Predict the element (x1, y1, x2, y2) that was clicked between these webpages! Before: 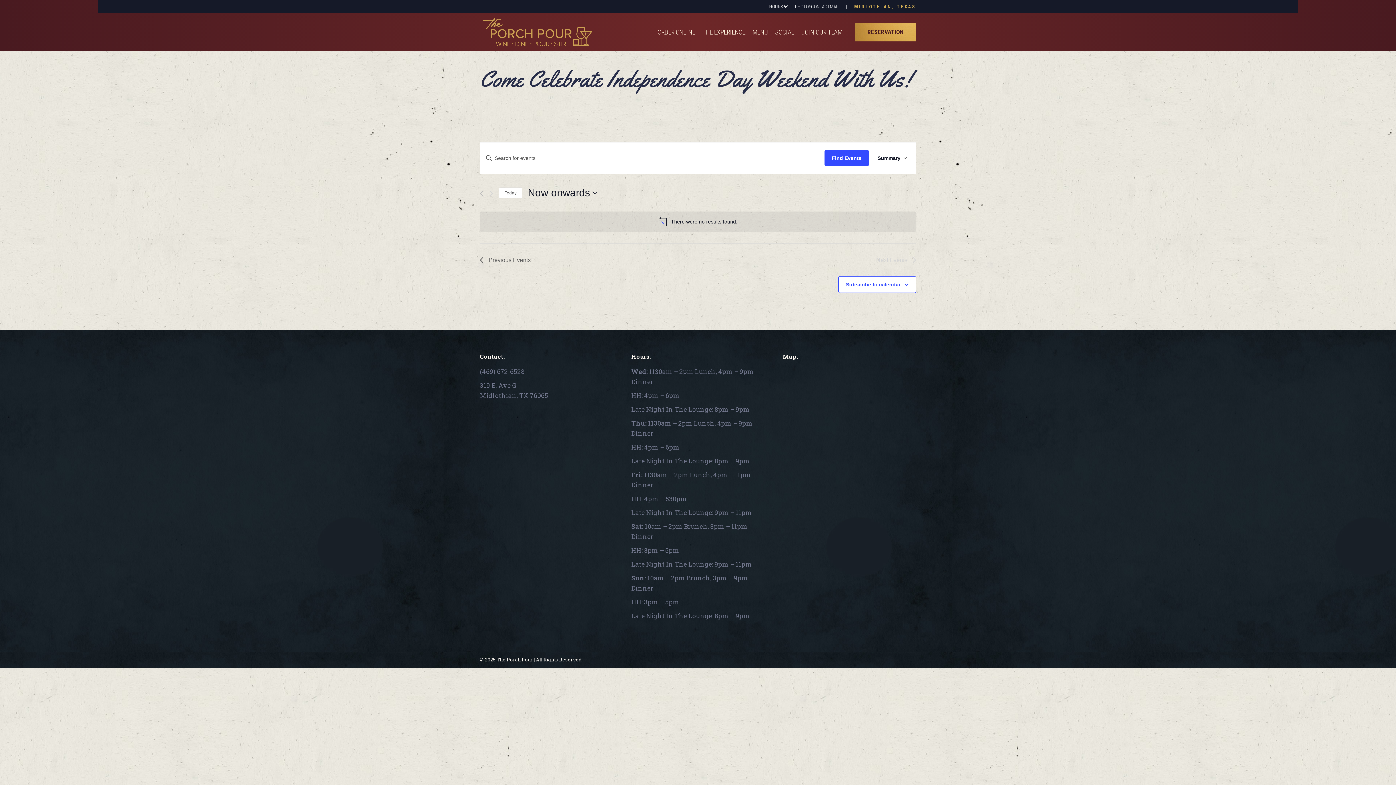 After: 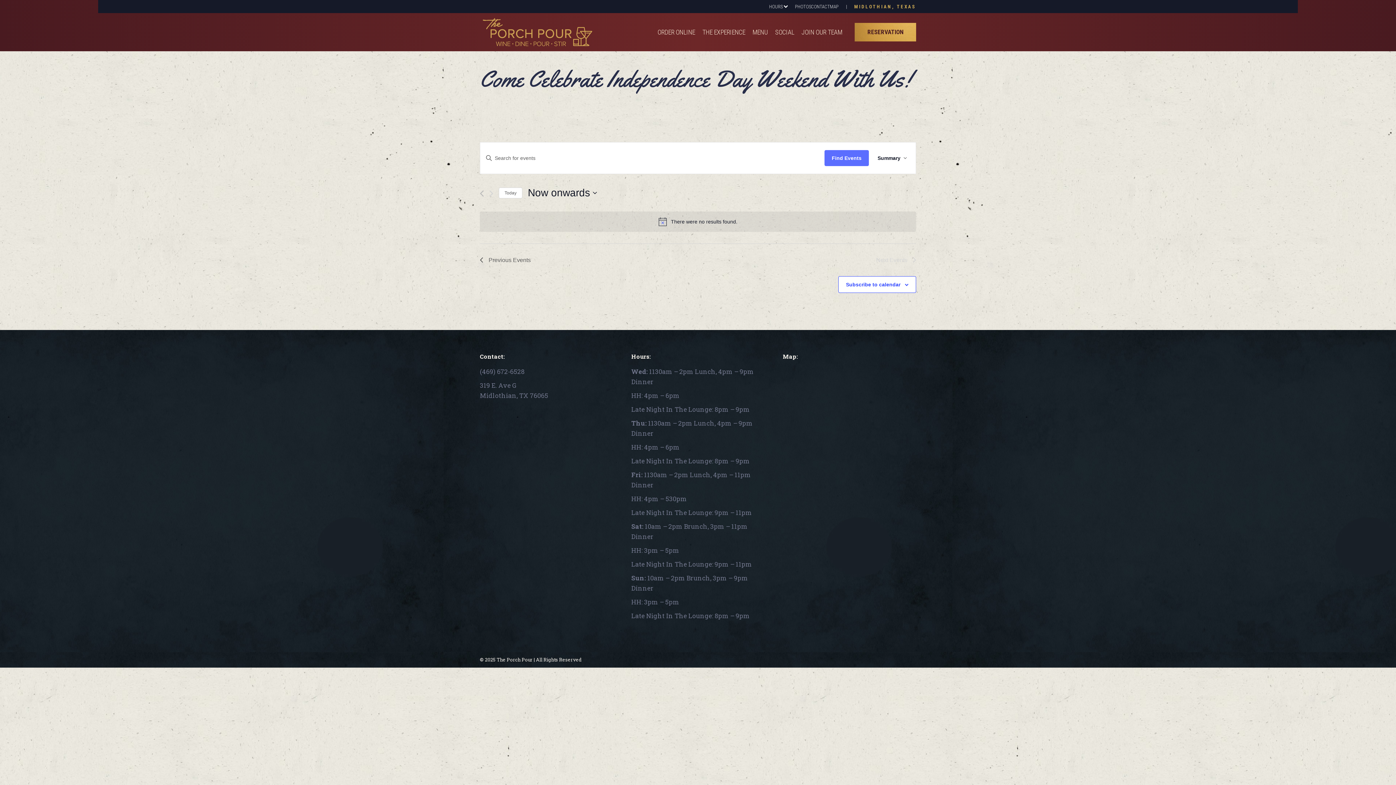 Action: label: Find Events bbox: (824, 150, 869, 166)